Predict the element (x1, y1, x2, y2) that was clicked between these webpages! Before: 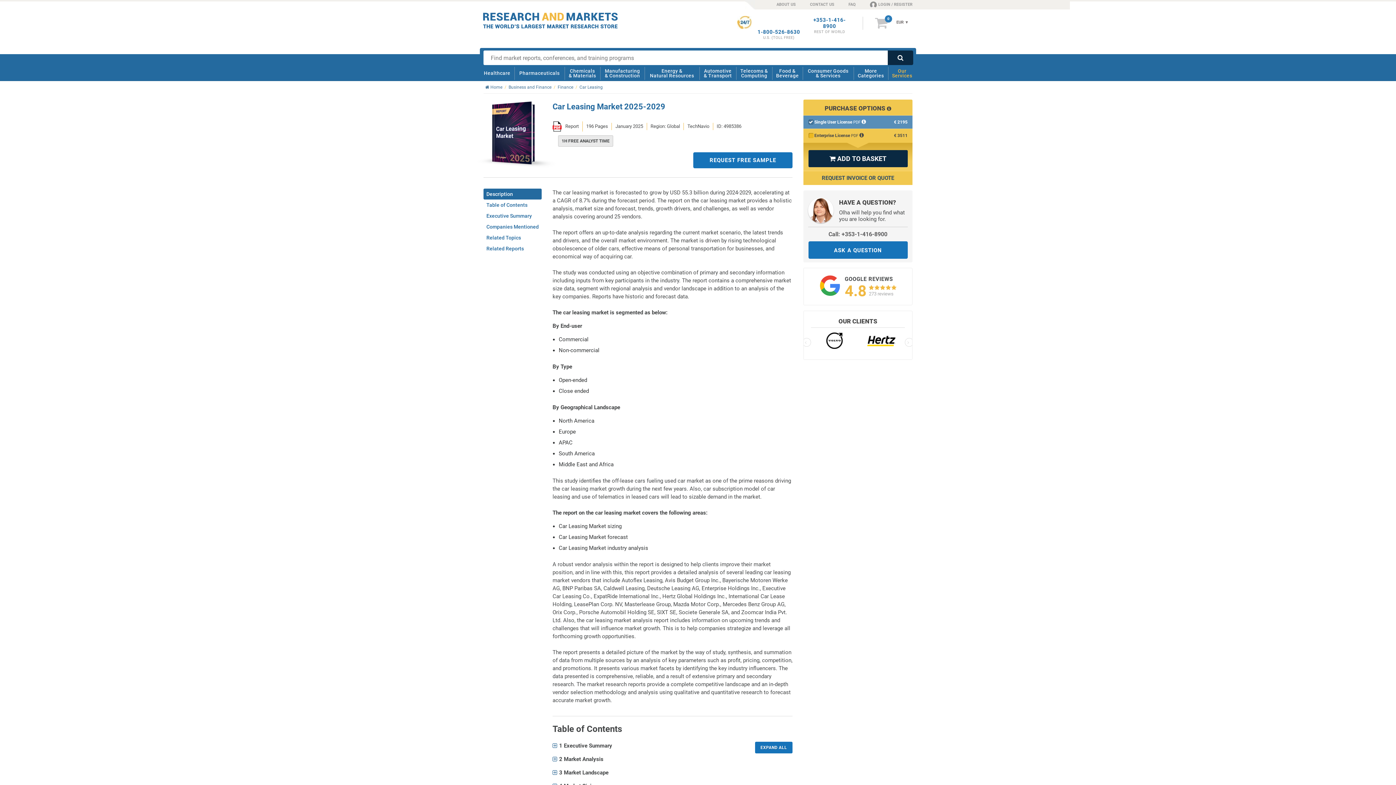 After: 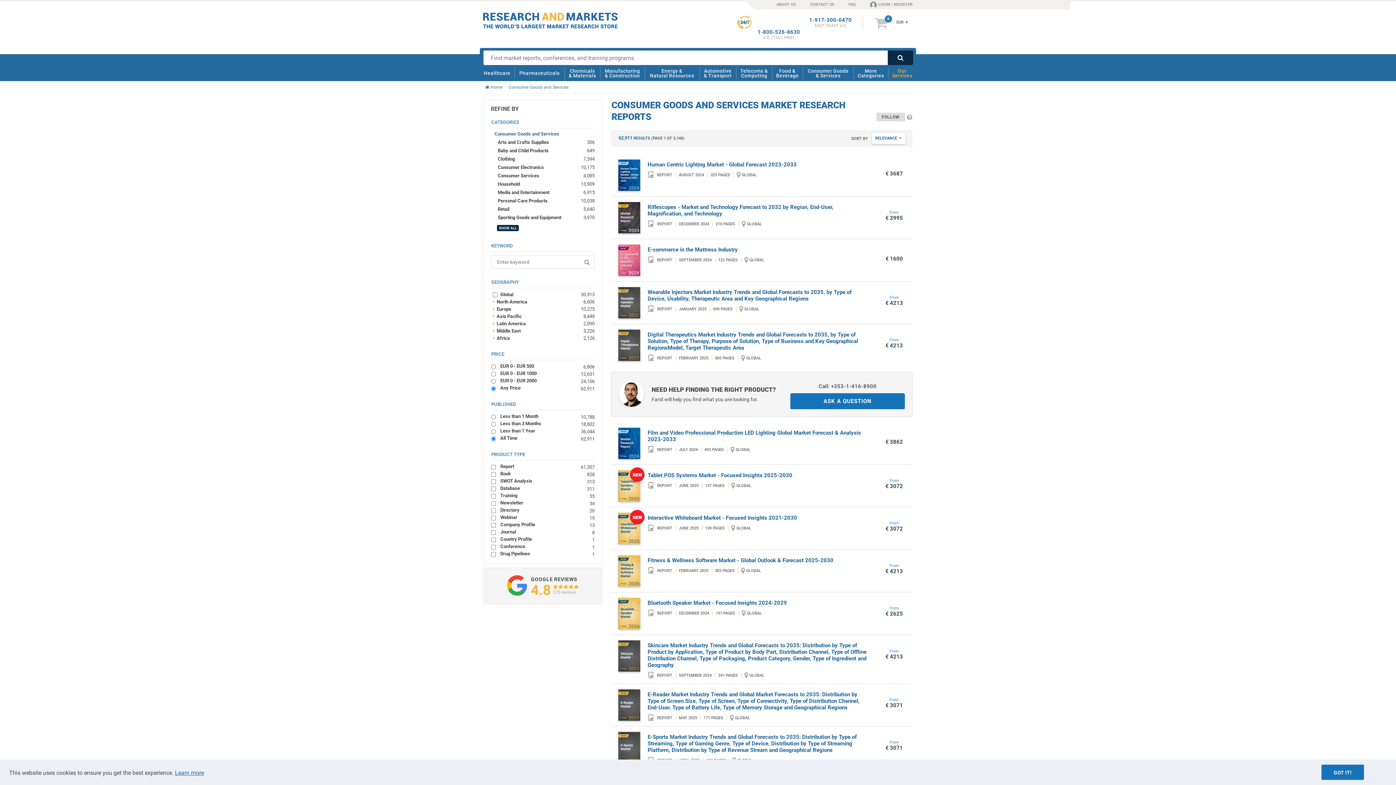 Action: bbox: (804, 65, 852, 81) label: Consumer Goods
& Services